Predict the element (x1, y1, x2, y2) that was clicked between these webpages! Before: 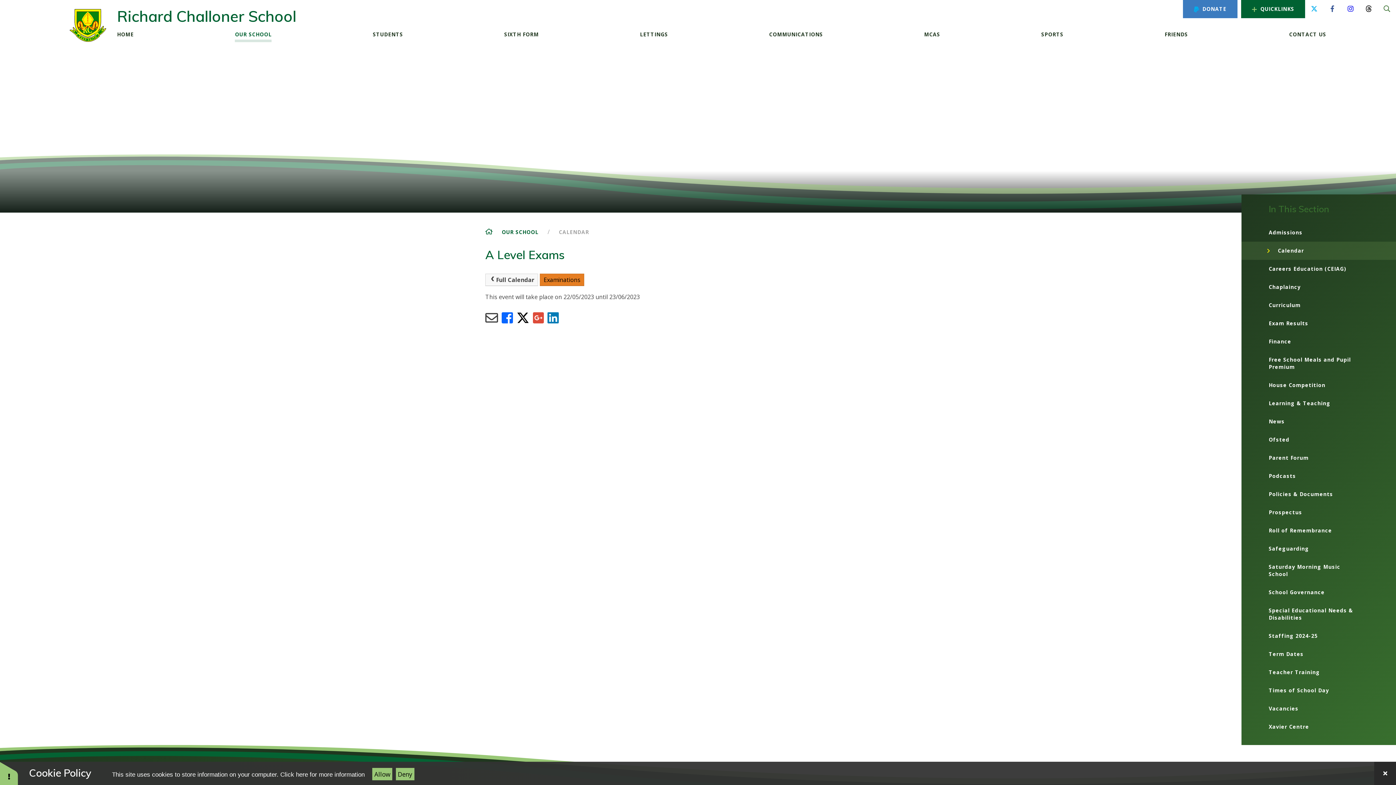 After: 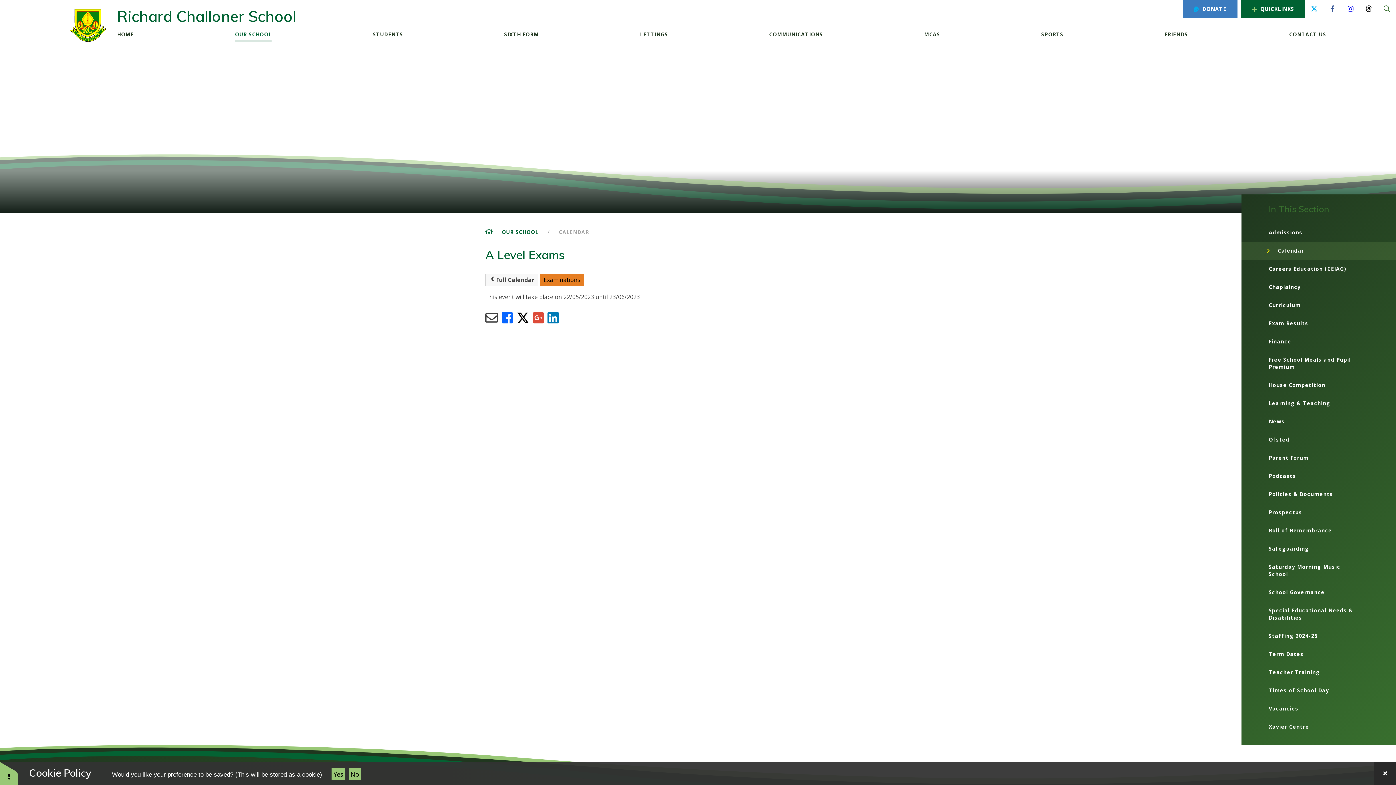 Action: bbox: (396, 768, 414, 780) label: Deny